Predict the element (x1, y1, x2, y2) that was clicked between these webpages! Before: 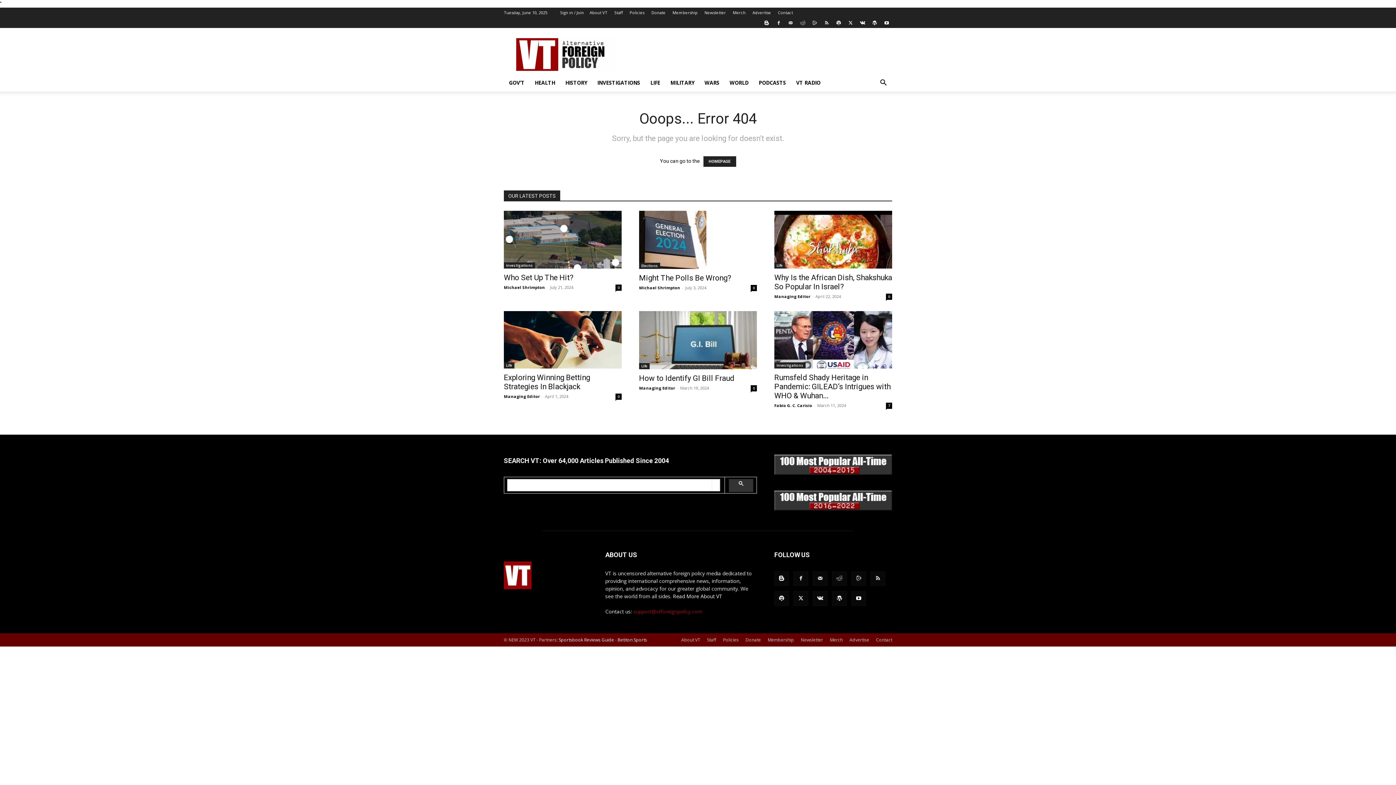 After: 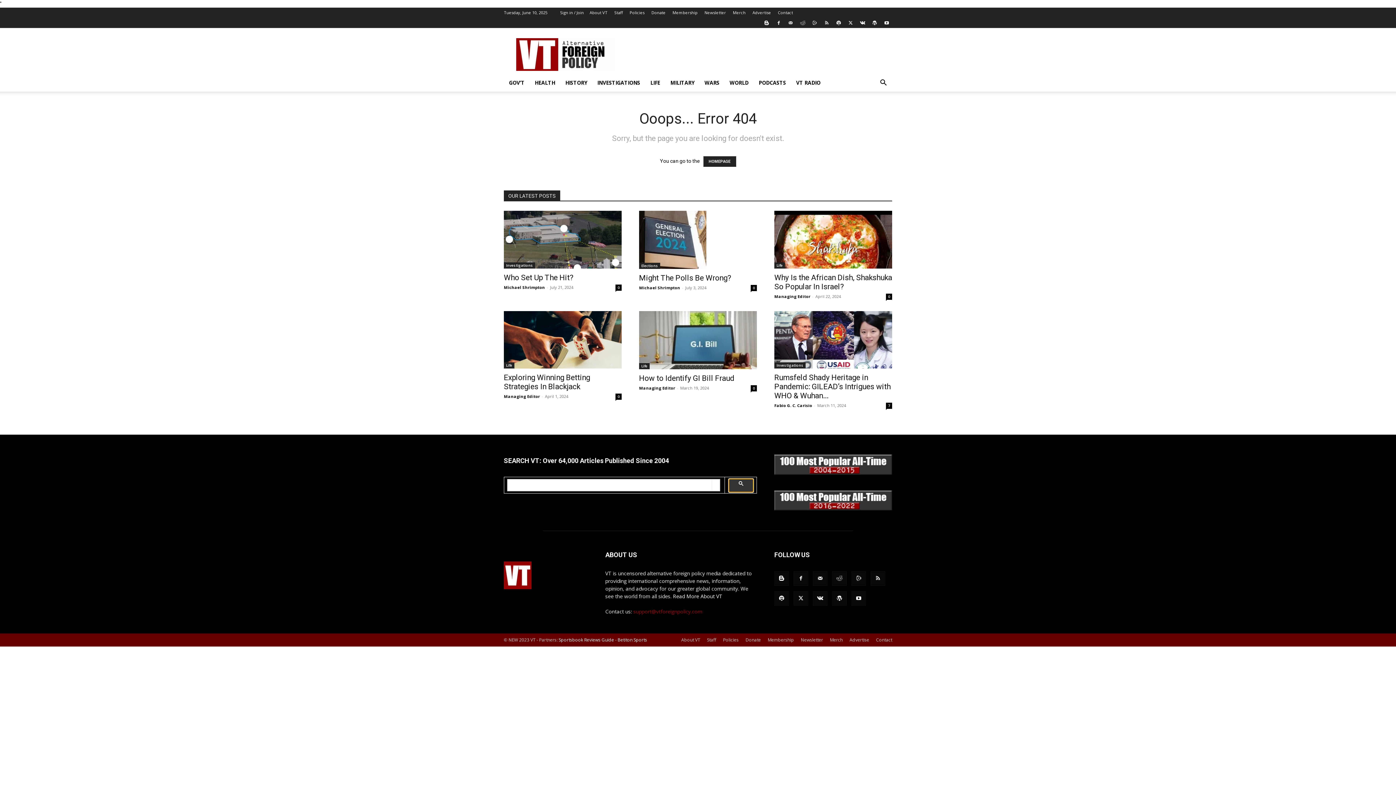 Action: bbox: (728, 479, 753, 492)